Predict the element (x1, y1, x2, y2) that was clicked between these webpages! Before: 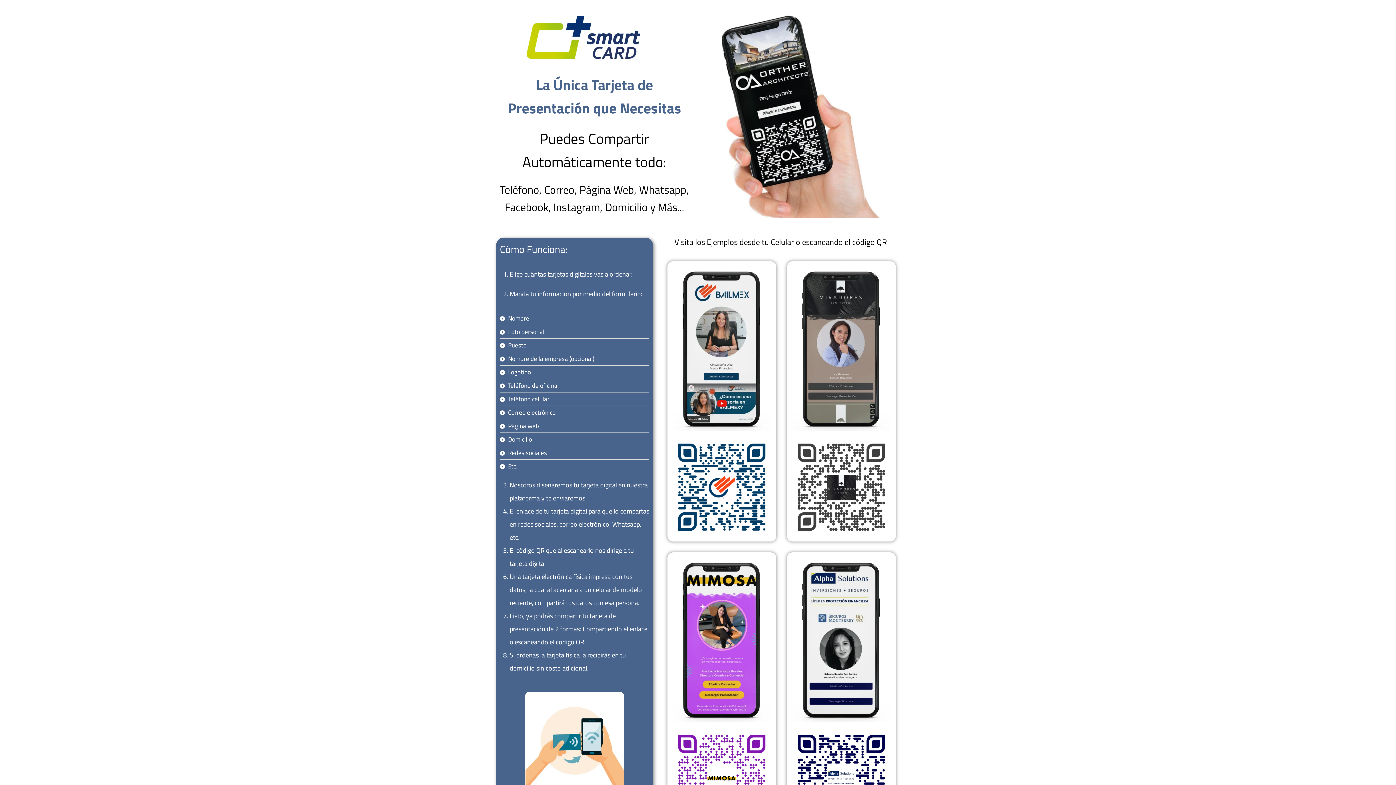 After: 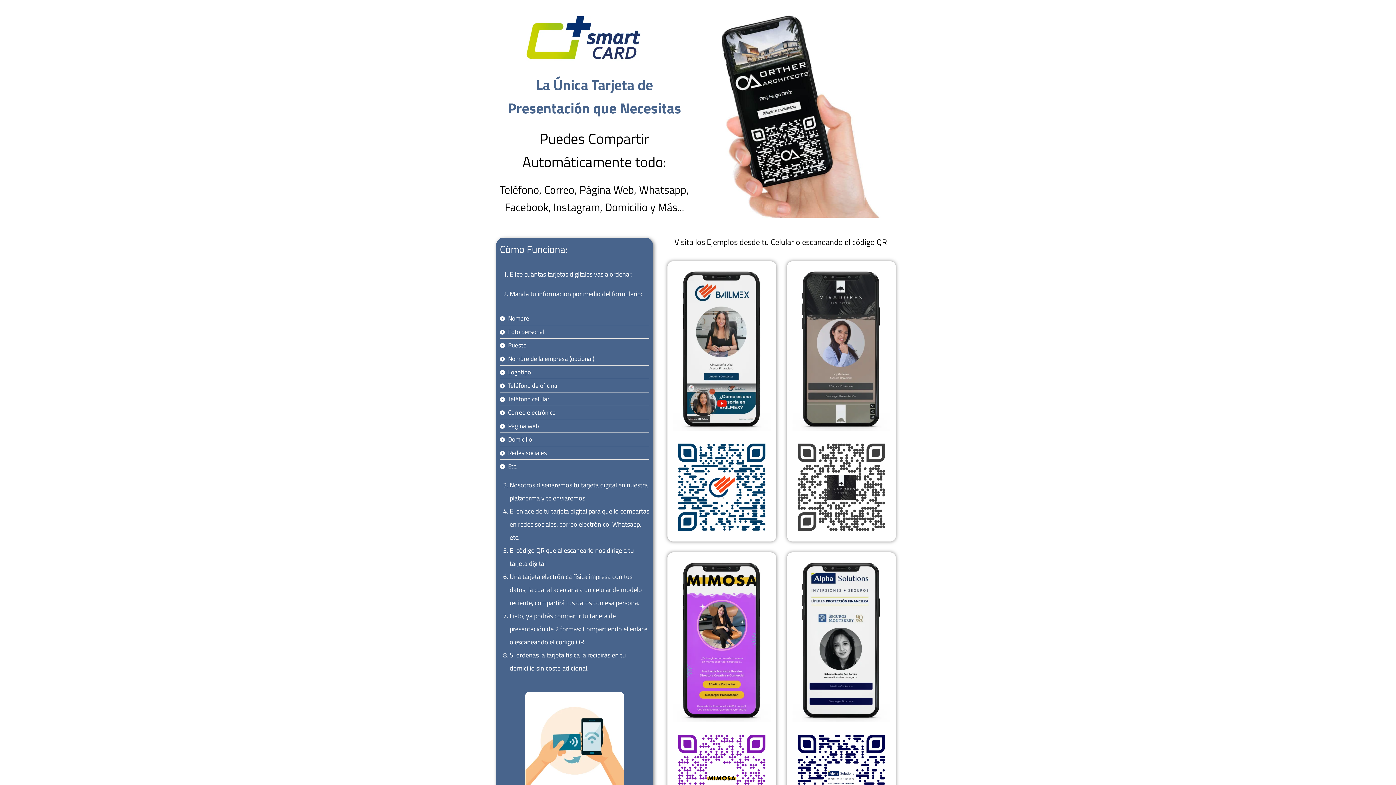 Action: bbox: (673, 438, 770, 536)